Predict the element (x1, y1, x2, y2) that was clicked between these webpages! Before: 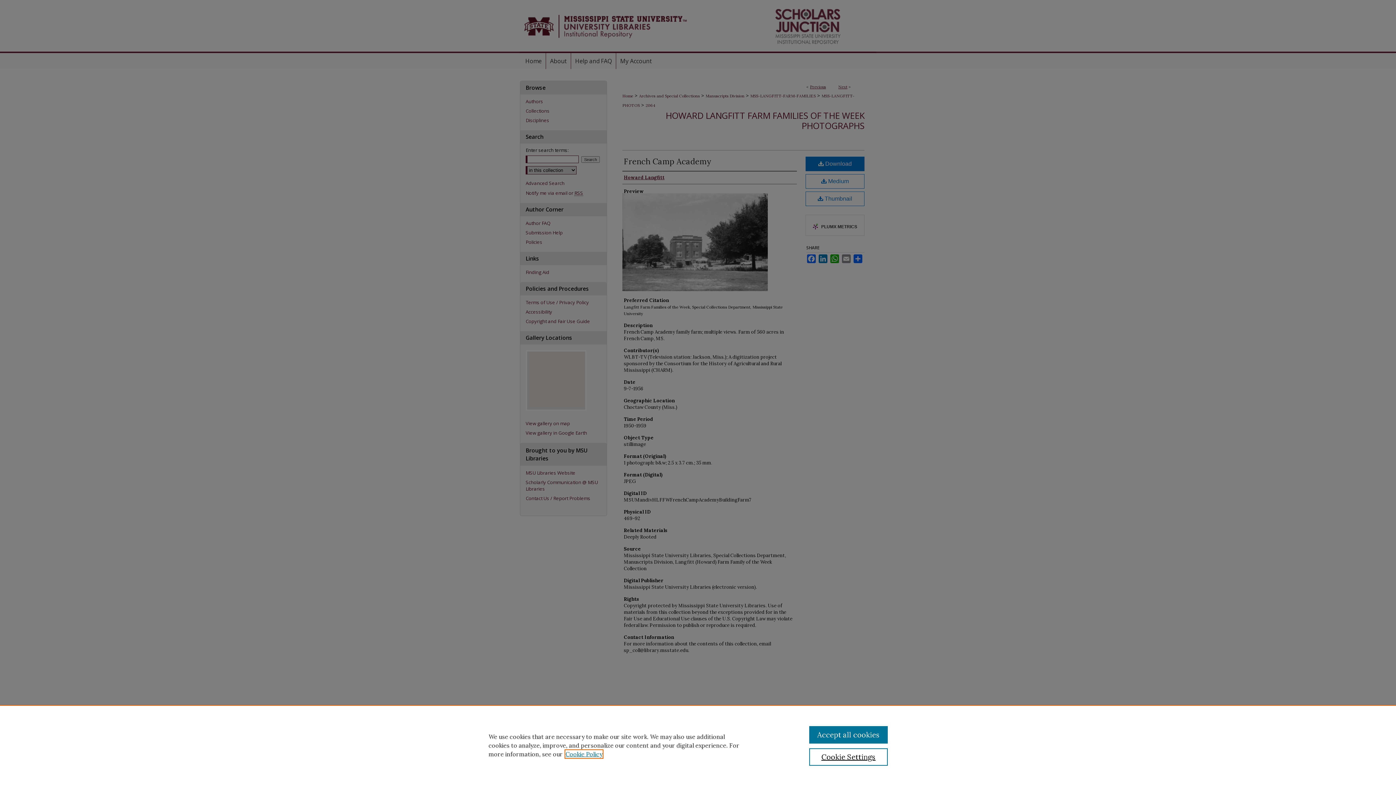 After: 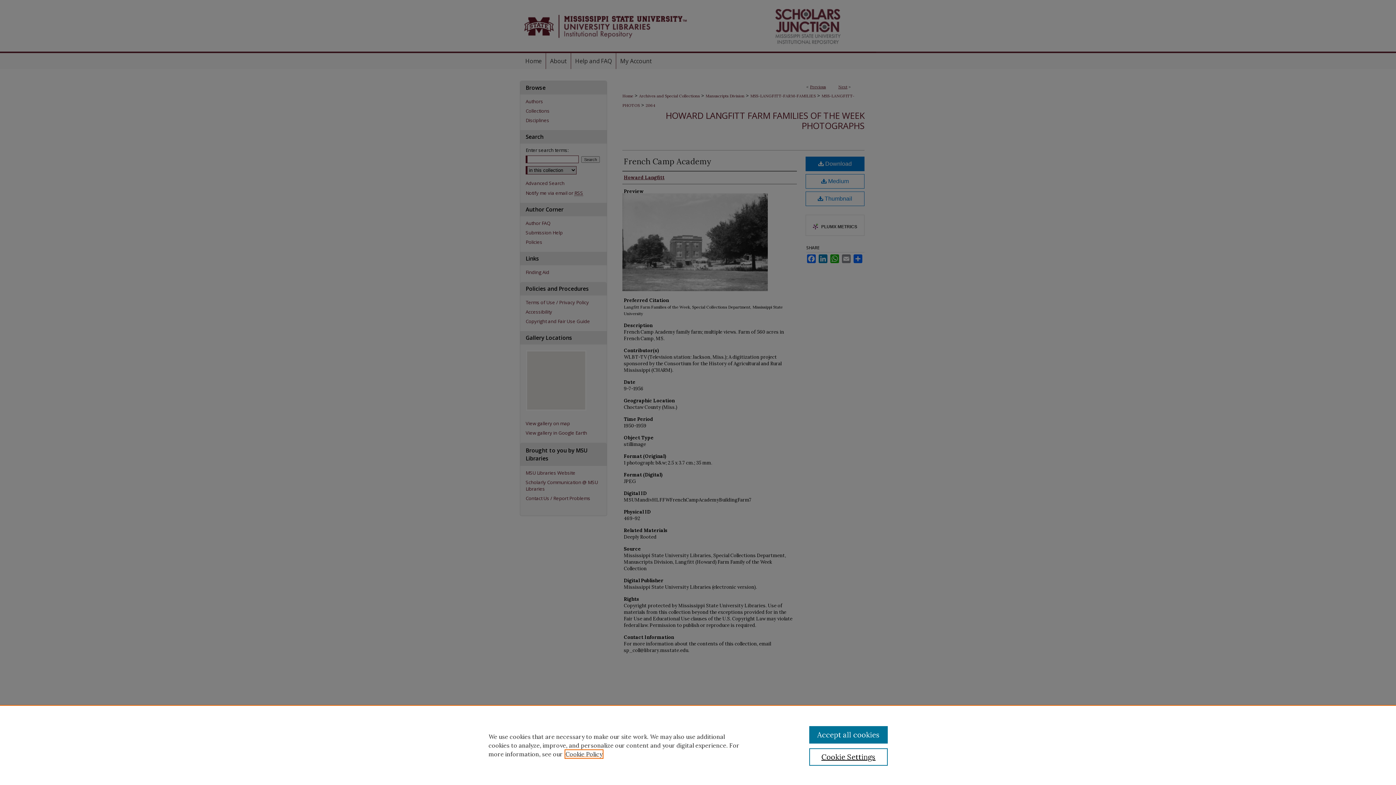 Action: bbox: (565, 750, 602, 758) label: , opens in a new tab